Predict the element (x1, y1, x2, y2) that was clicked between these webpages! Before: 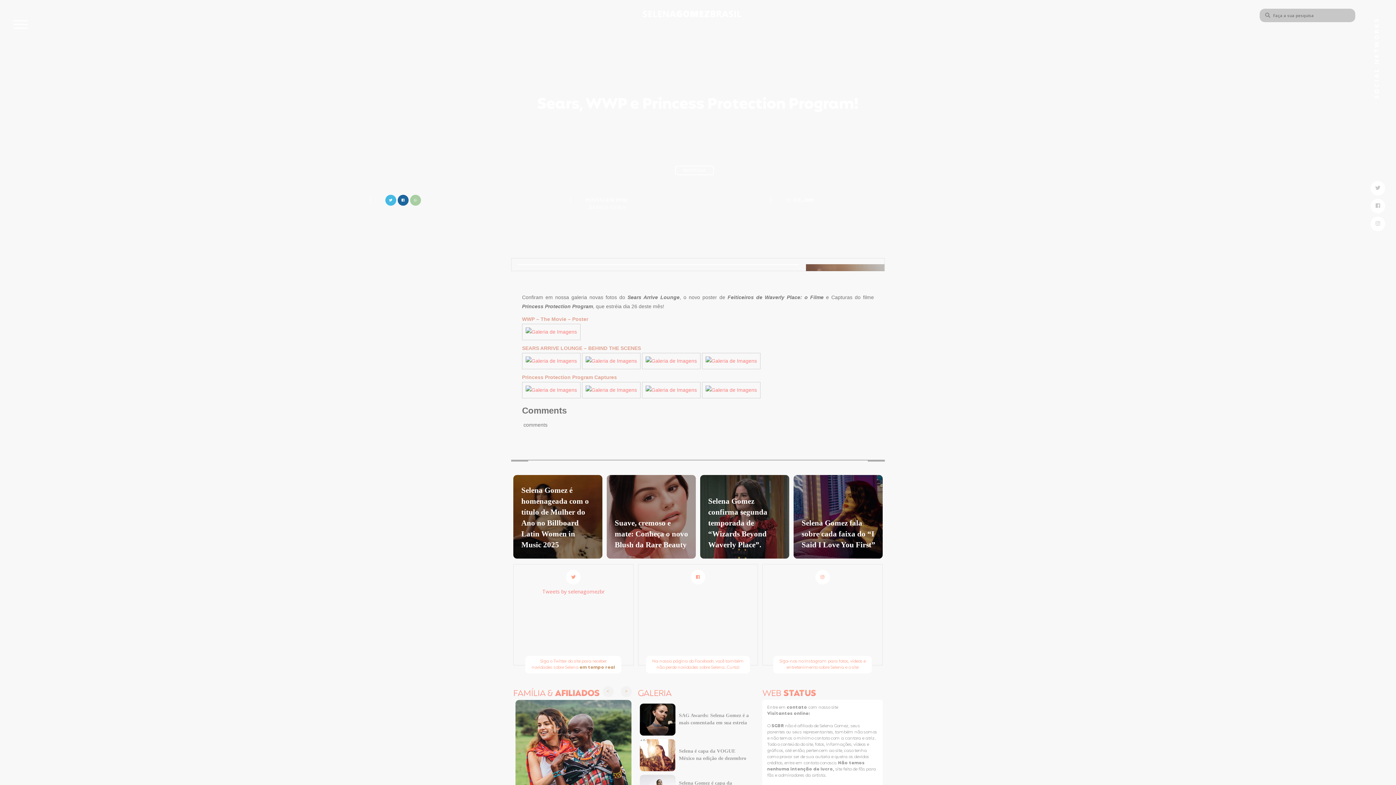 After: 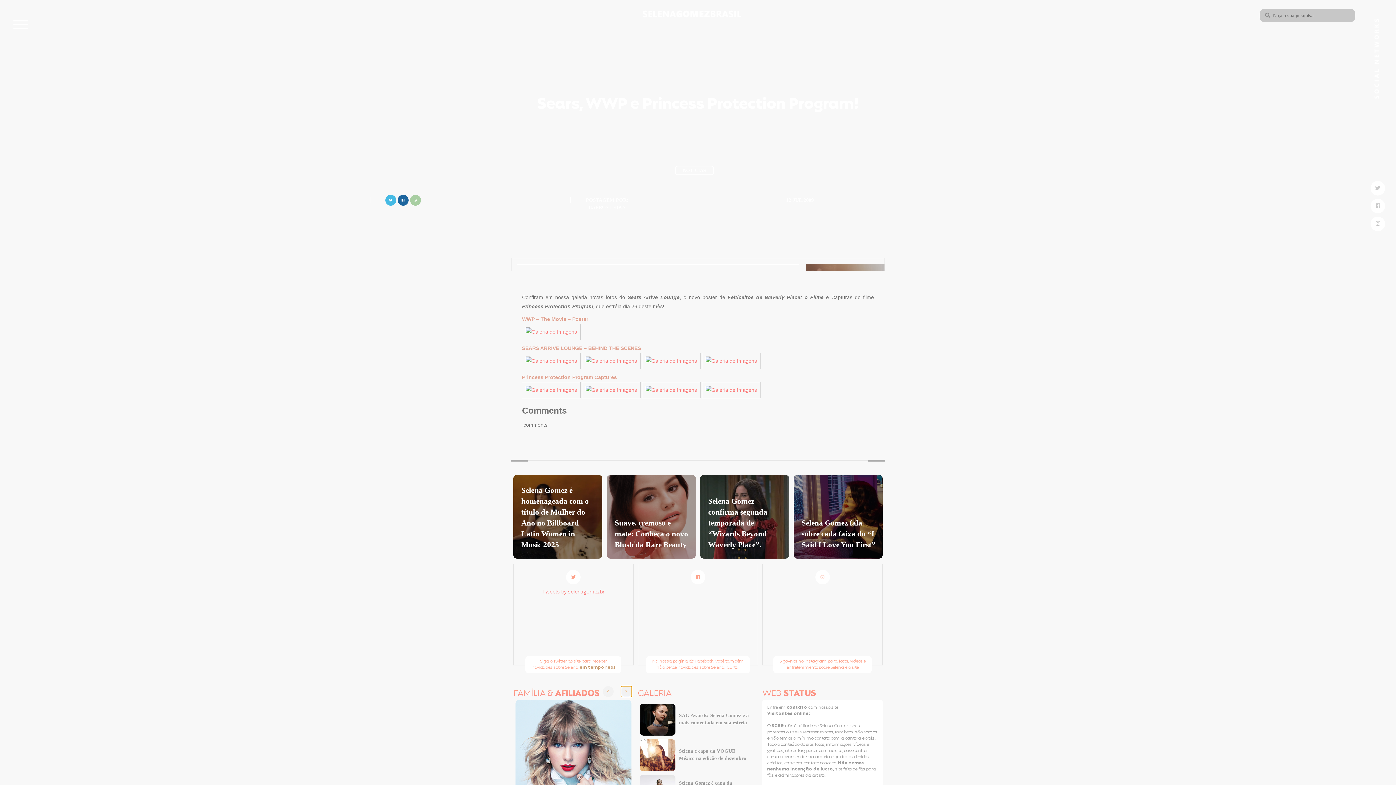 Action: bbox: (620, 686, 631, 697)